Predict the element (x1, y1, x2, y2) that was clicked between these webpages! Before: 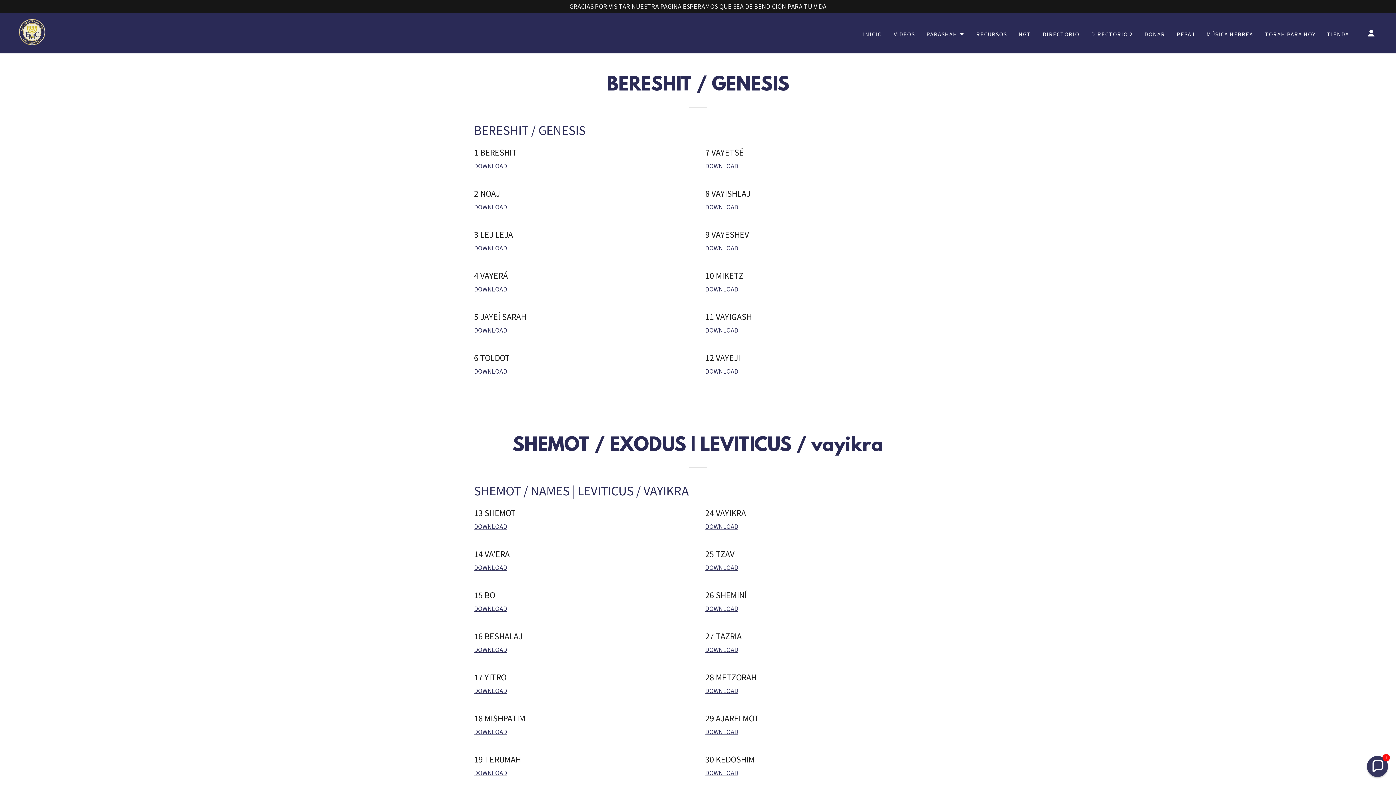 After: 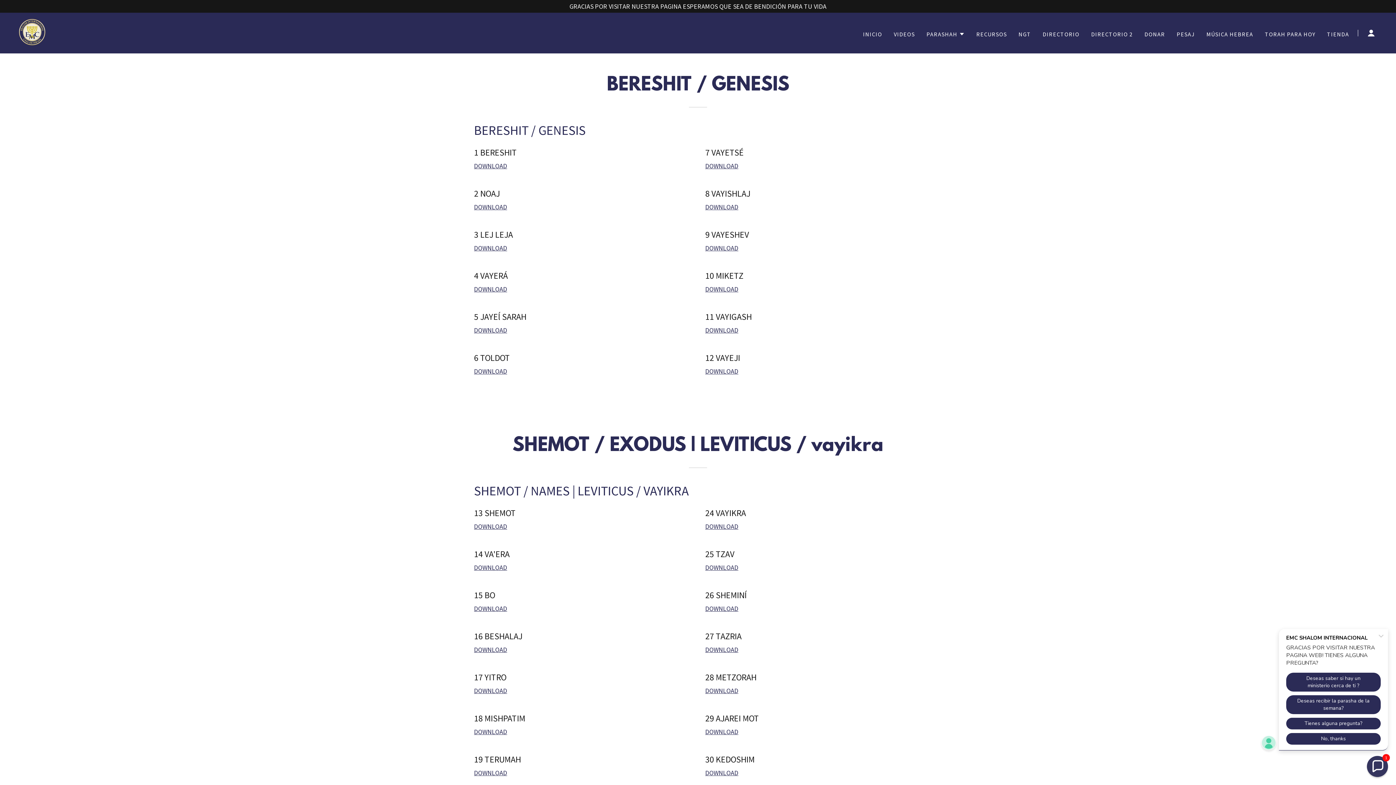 Action: label: DOWNLOAD bbox: (705, 563, 738, 572)